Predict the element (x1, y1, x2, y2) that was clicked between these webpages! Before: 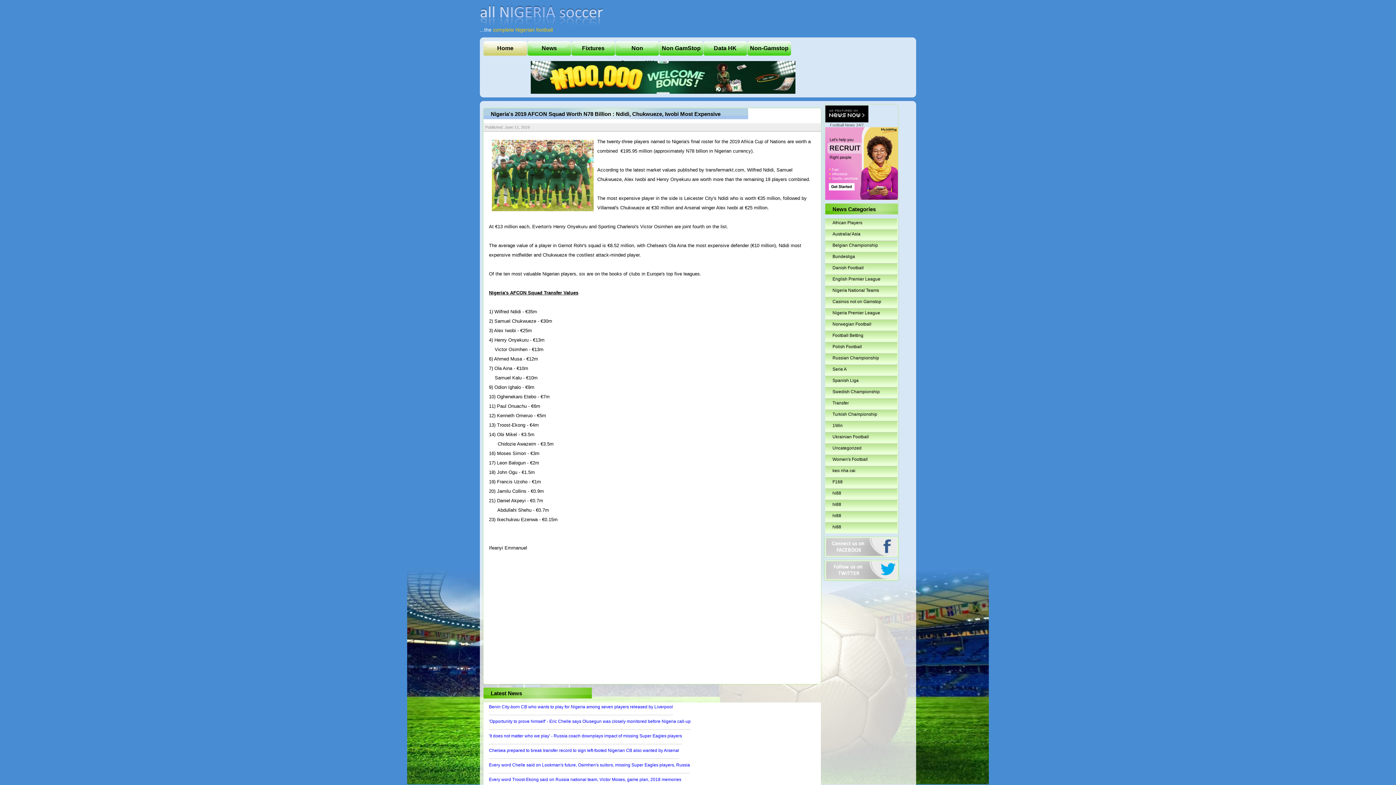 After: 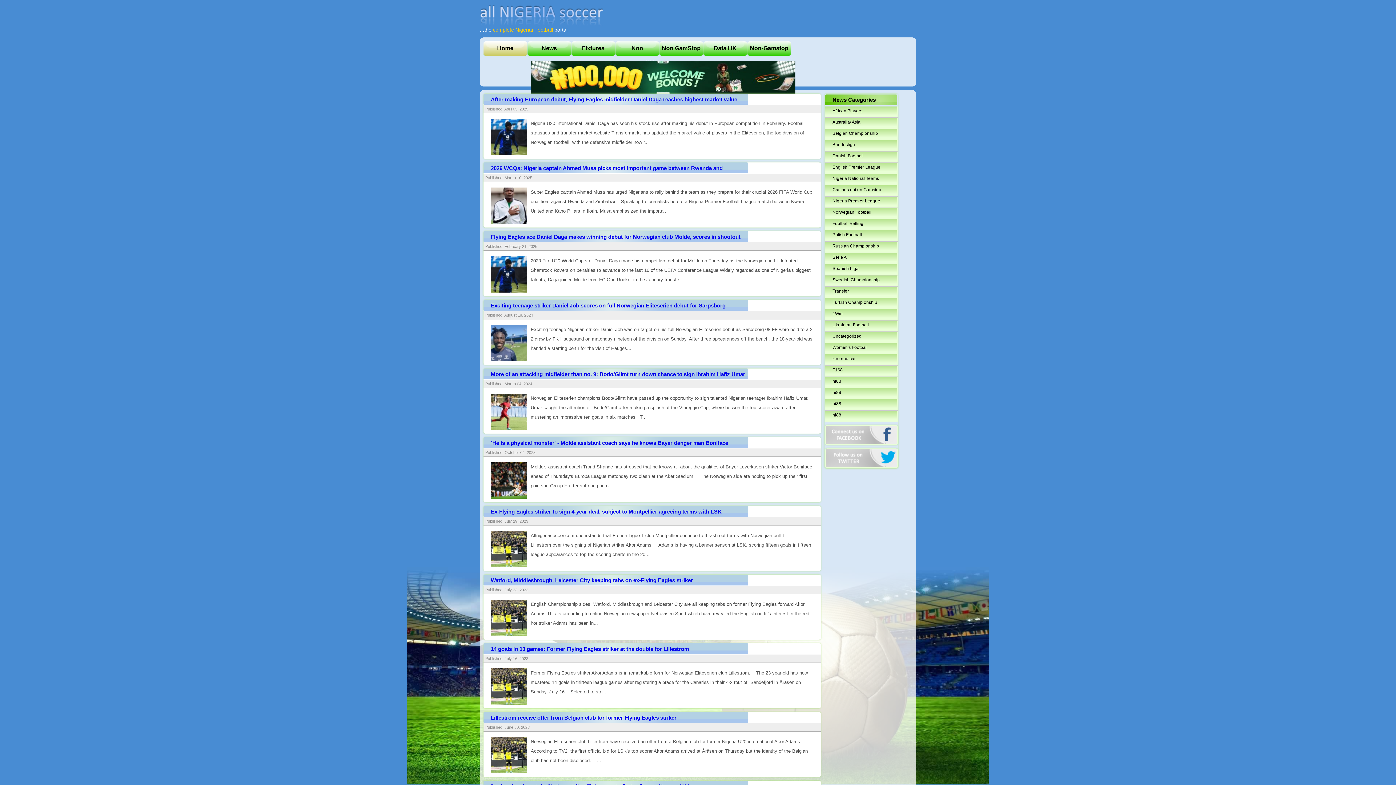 Action: bbox: (832, 320, 898, 329) label: Norwegian Football